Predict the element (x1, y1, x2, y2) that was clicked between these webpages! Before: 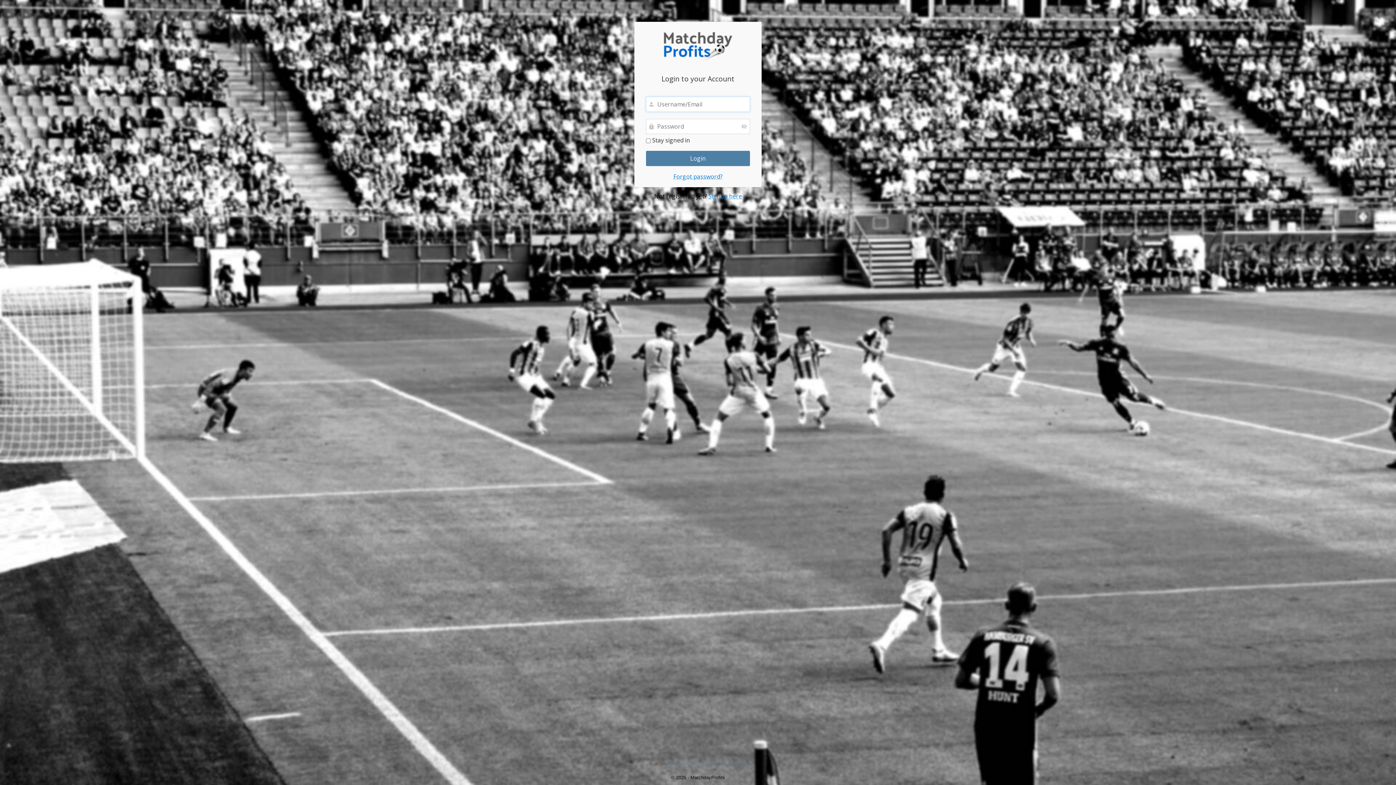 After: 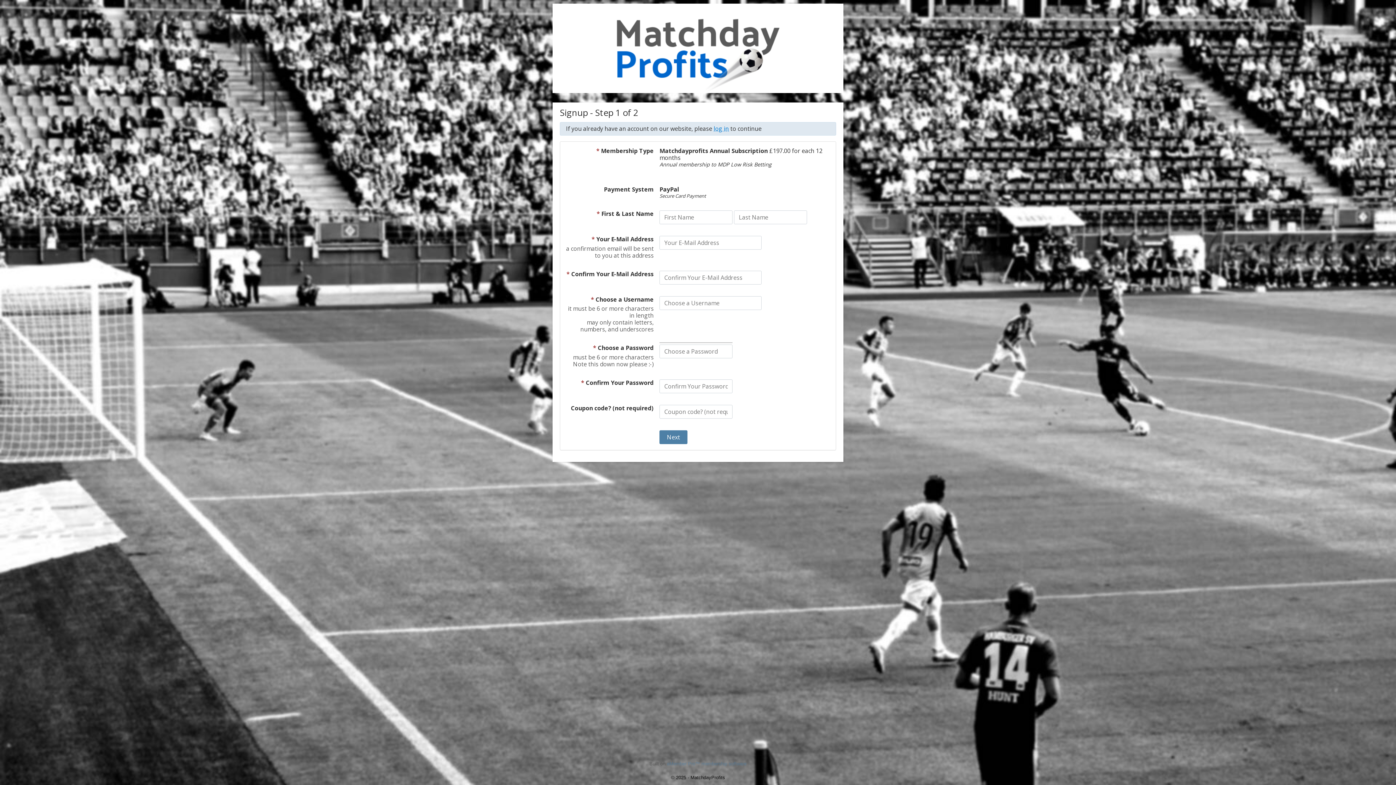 Action: label: Signup here bbox: (708, 192, 742, 200)